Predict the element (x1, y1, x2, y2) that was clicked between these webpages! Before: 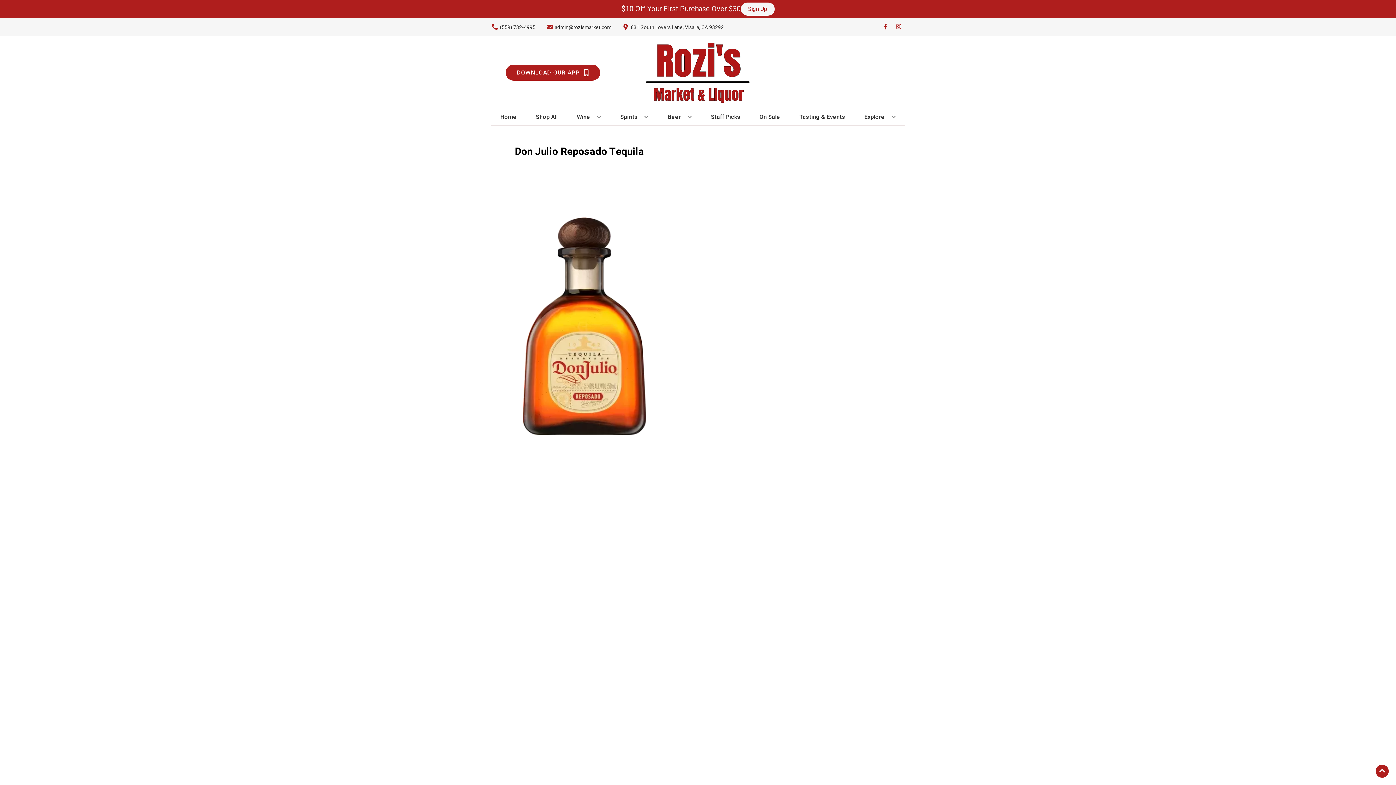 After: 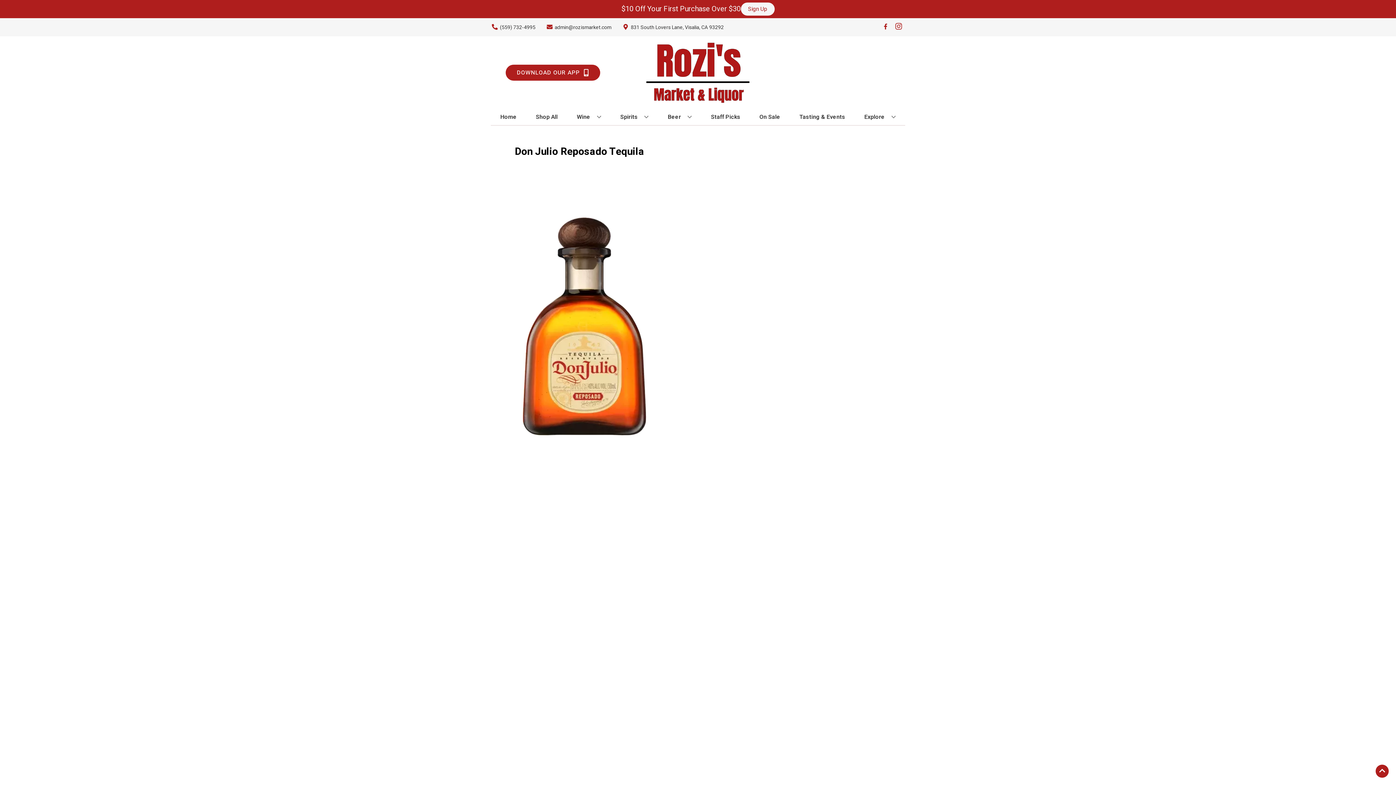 Action: label: Opens instagram in a new tab bbox: (892, 23, 905, 30)